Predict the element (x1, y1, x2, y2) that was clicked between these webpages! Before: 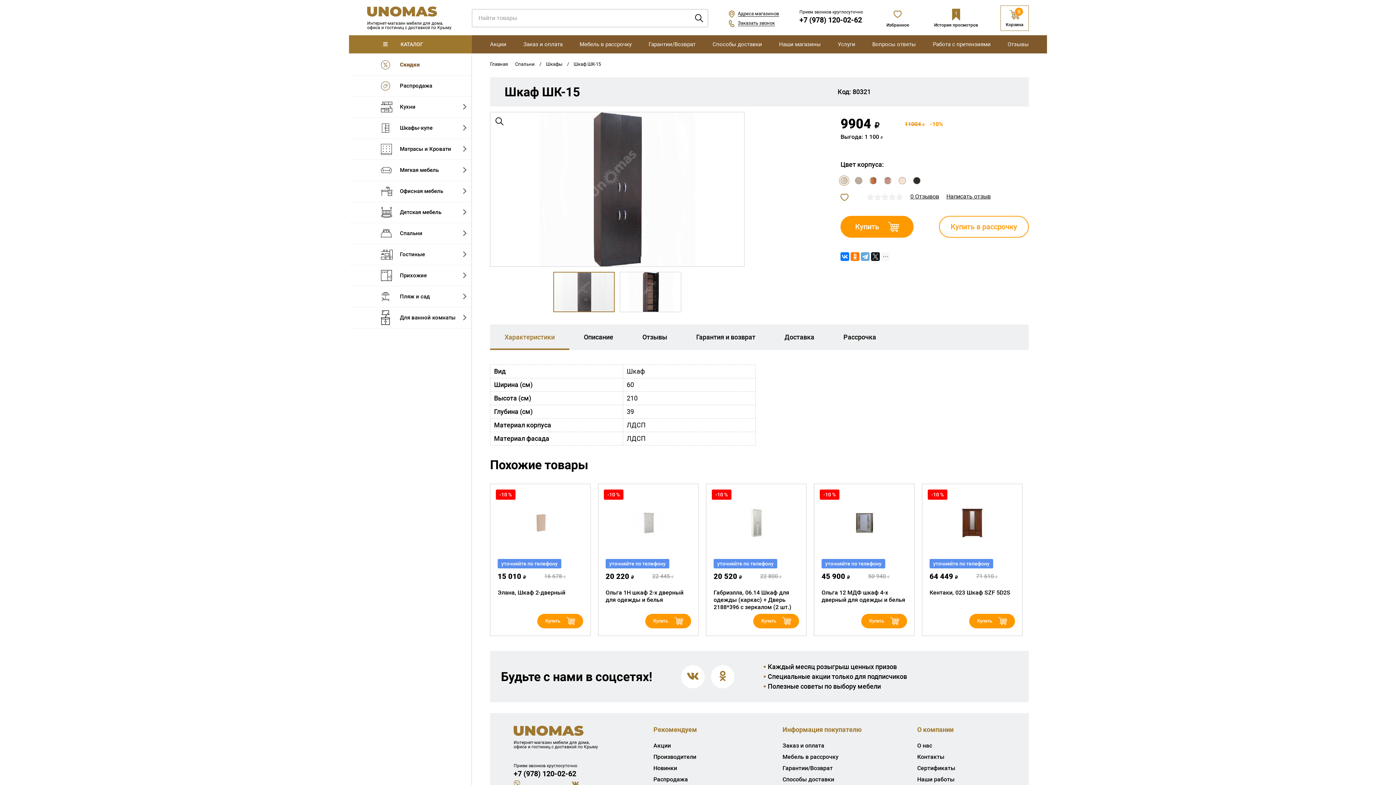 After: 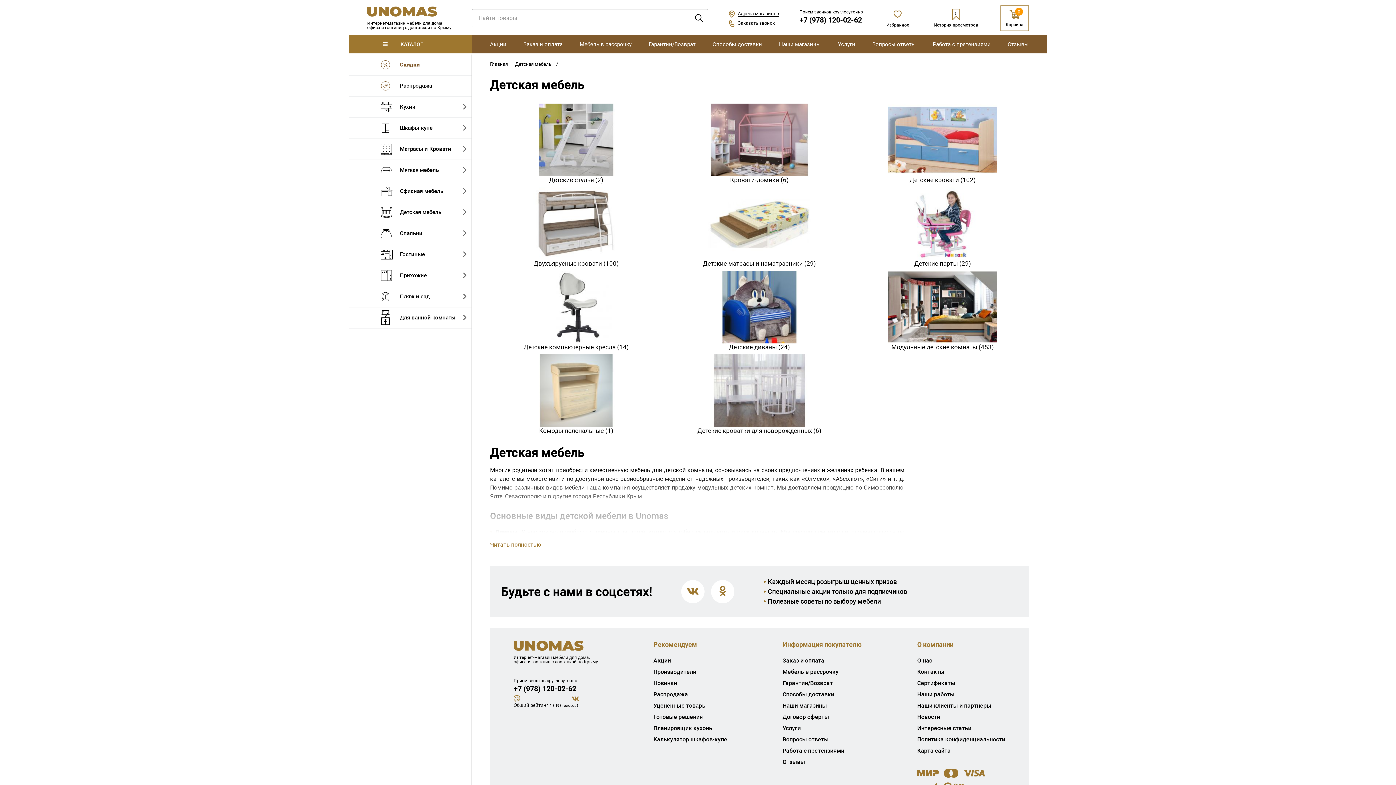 Action: label: Детская мебель bbox: (349, 202, 471, 222)